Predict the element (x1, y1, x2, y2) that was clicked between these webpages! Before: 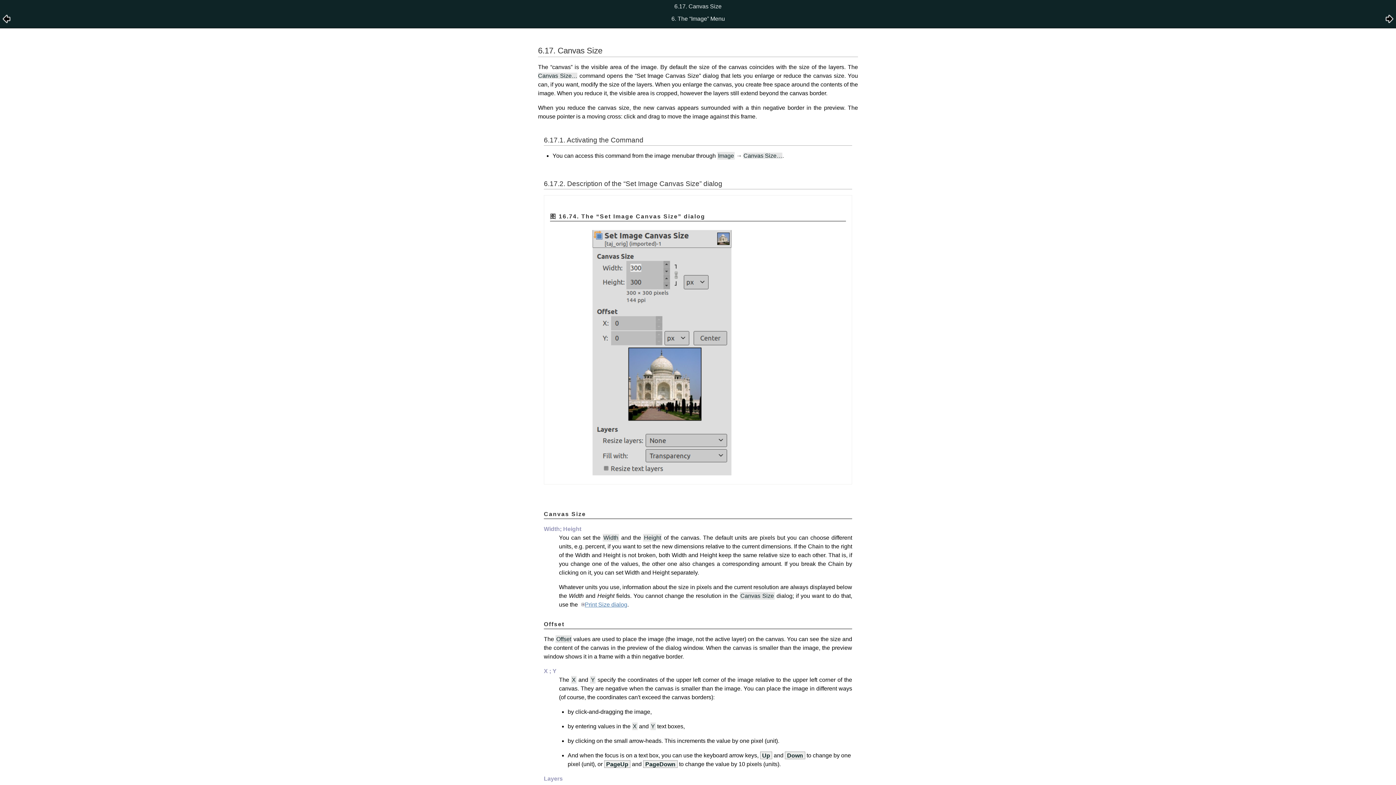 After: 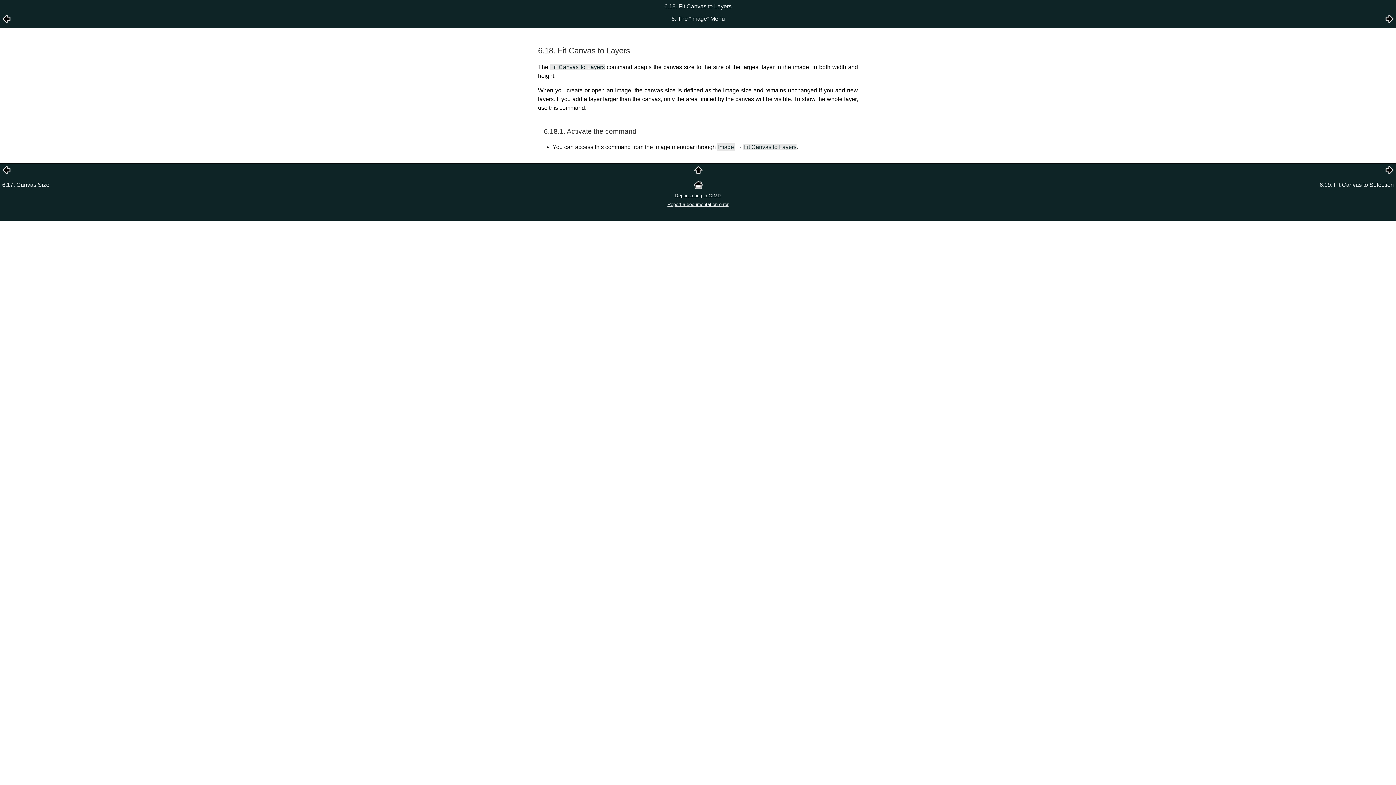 Action: bbox: (1385, 18, 1394, 24)